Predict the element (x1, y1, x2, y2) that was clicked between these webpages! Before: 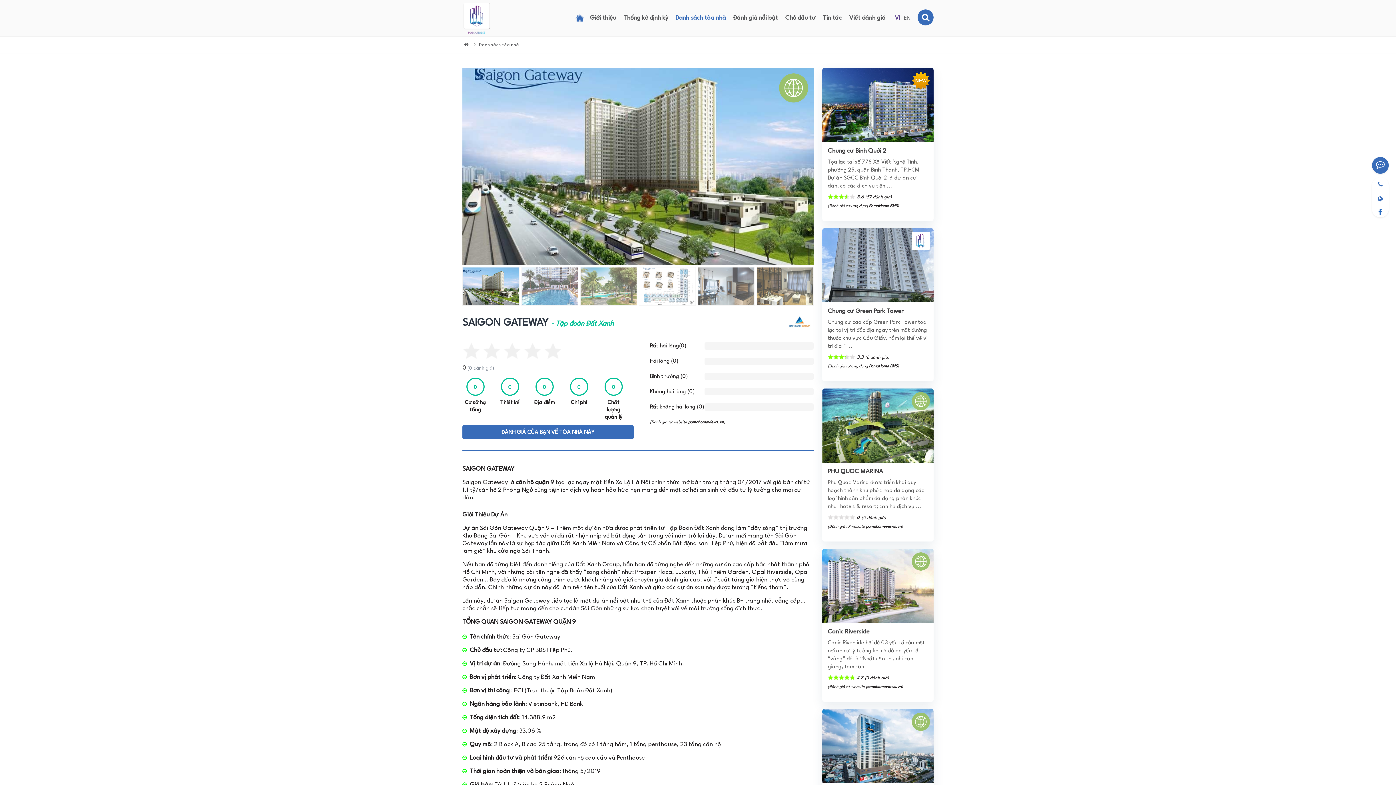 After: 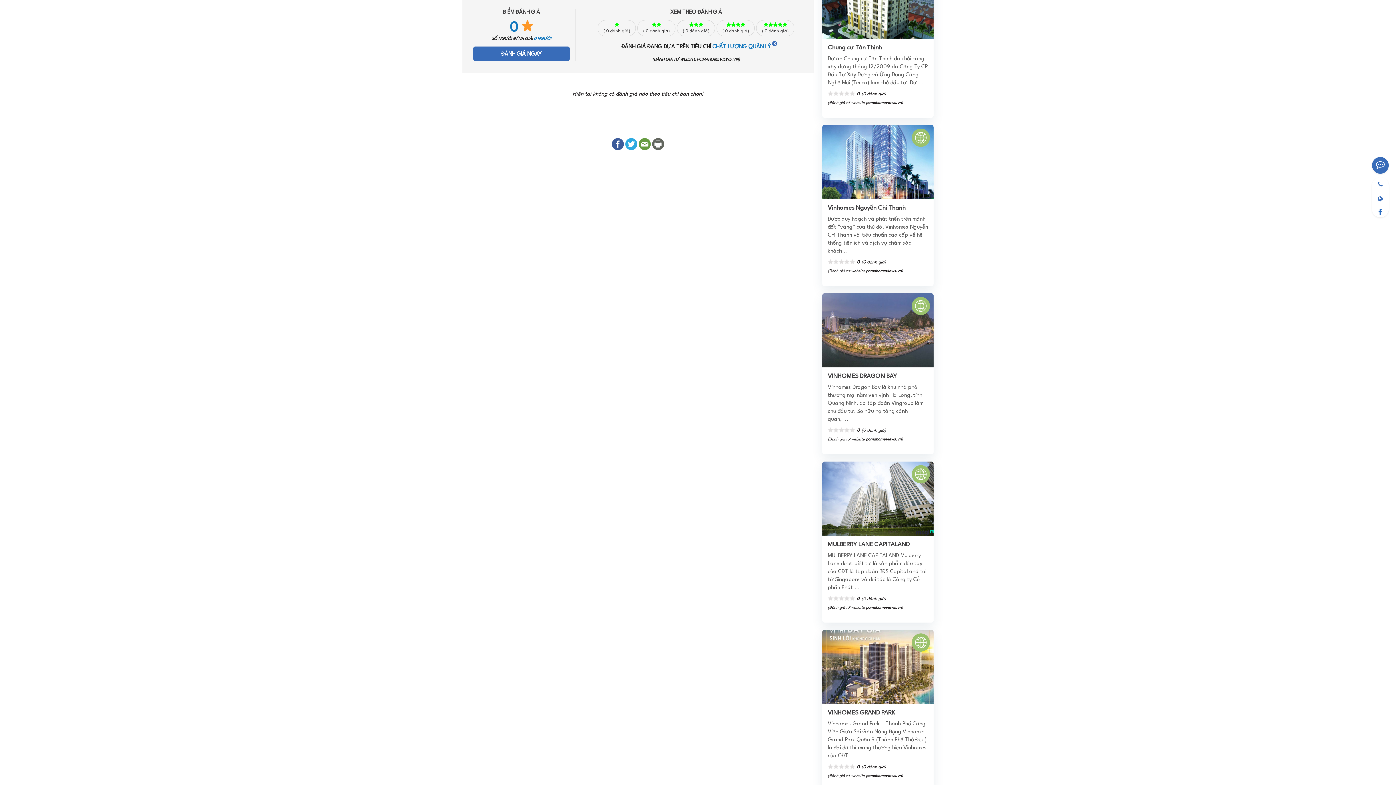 Action: bbox: (600, 377, 626, 421) label: 0
Chất lượng quản lý